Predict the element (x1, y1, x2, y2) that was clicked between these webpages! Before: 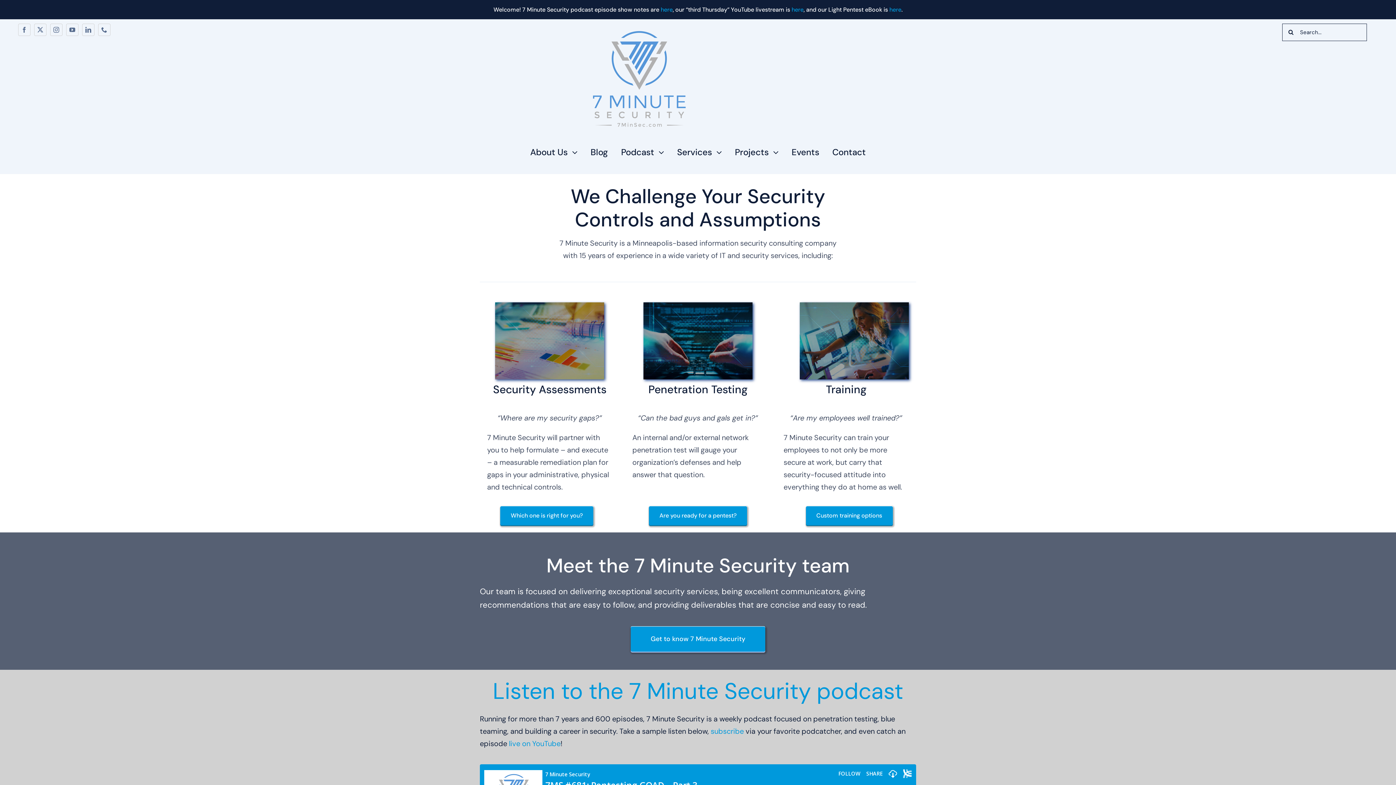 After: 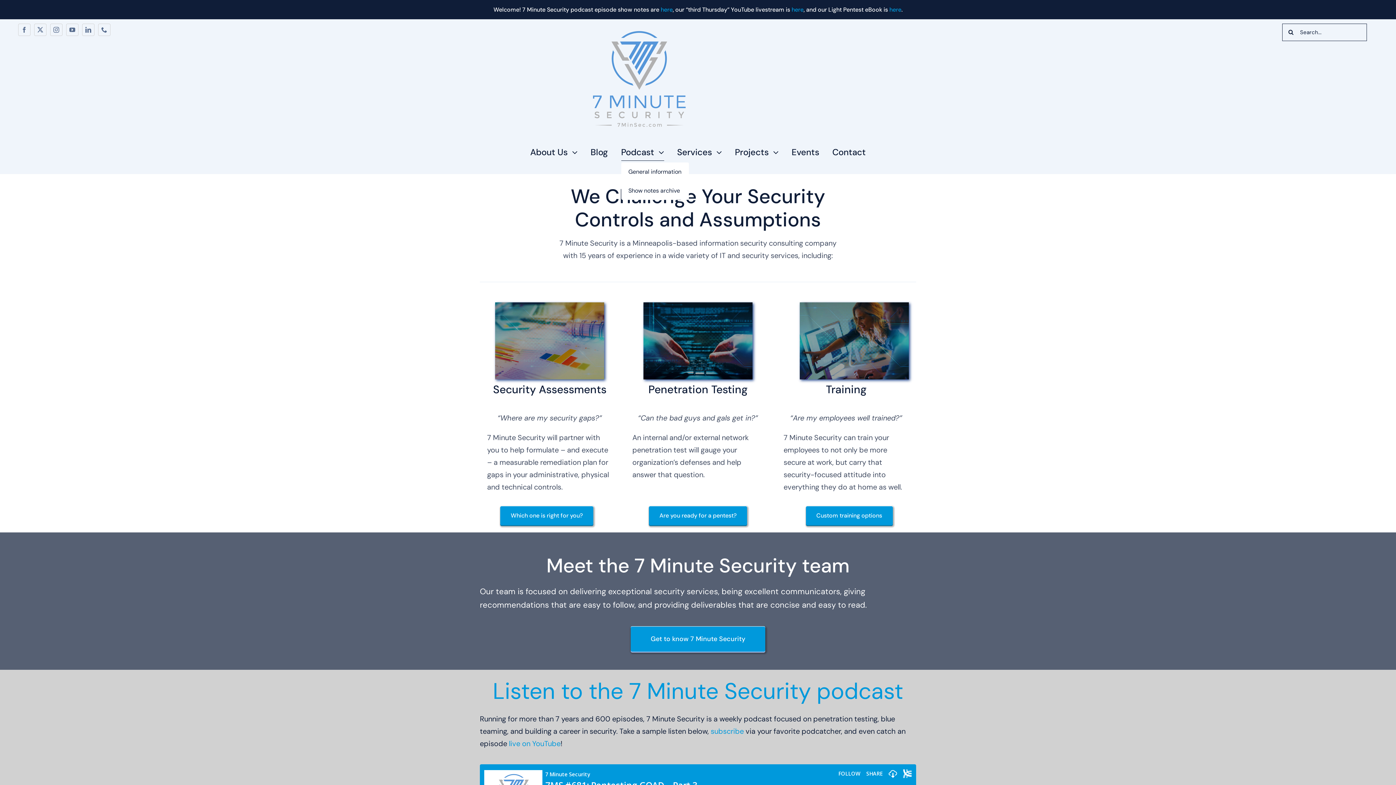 Action: bbox: (621, 143, 664, 160) label: Podcast